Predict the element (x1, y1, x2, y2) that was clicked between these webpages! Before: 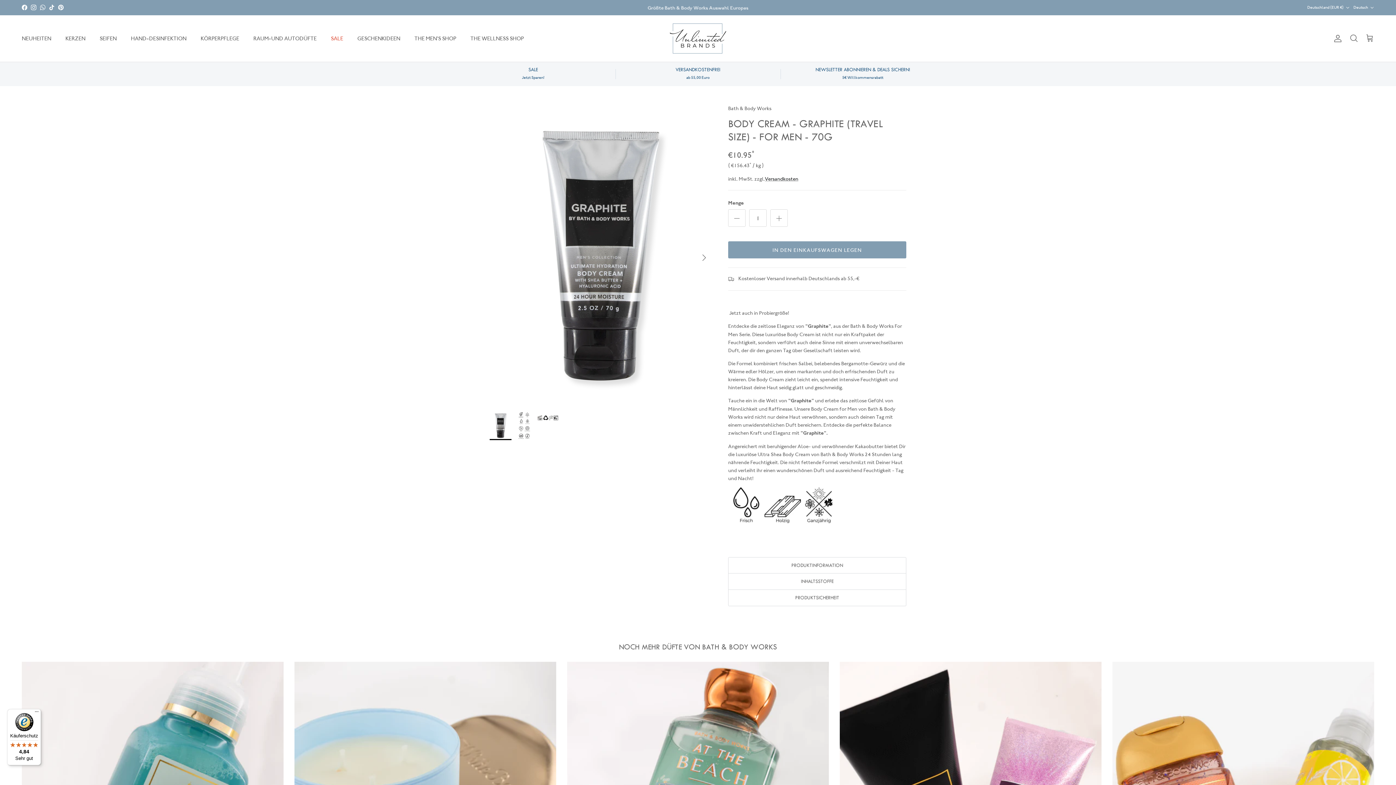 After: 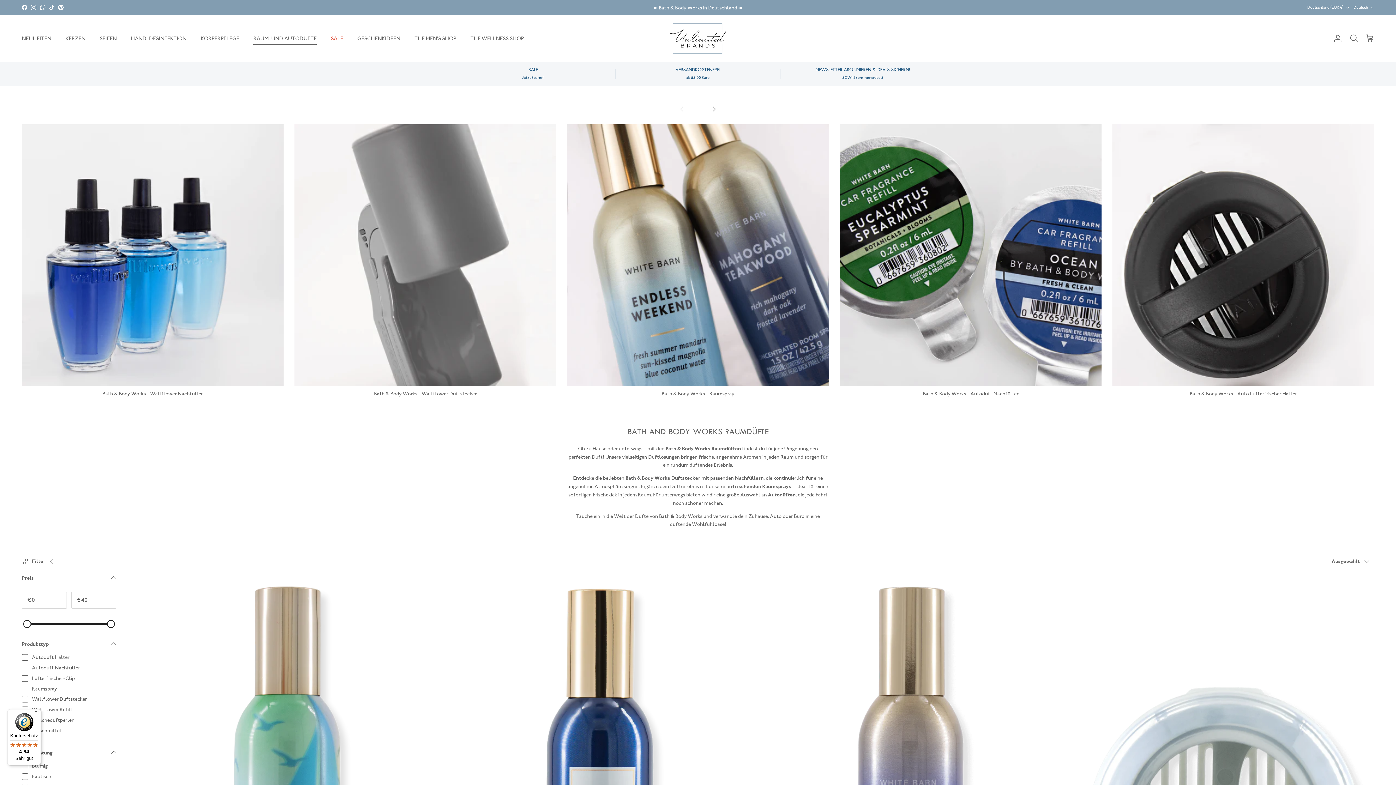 Action: label: RAUM-UND AUTODÜFTE bbox: (246, 26, 323, 50)